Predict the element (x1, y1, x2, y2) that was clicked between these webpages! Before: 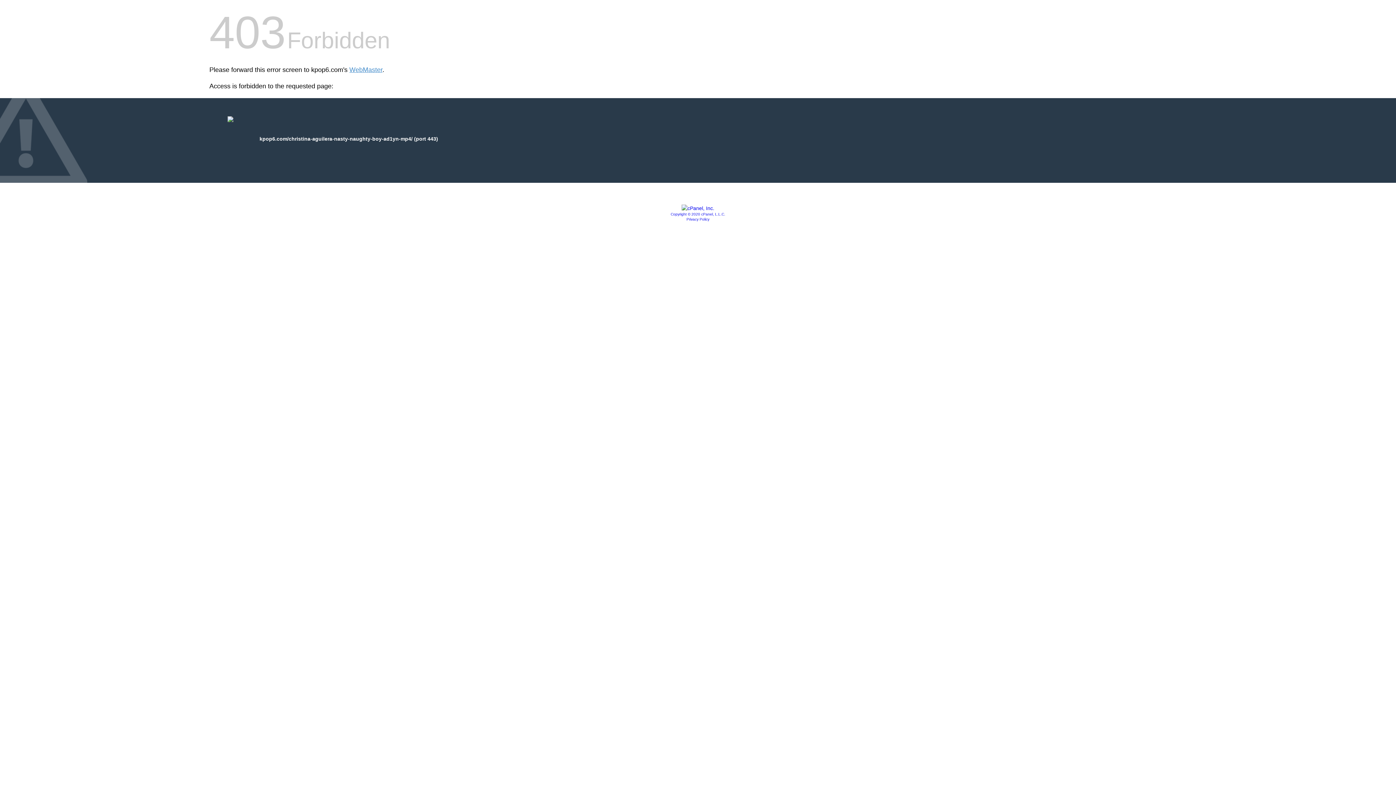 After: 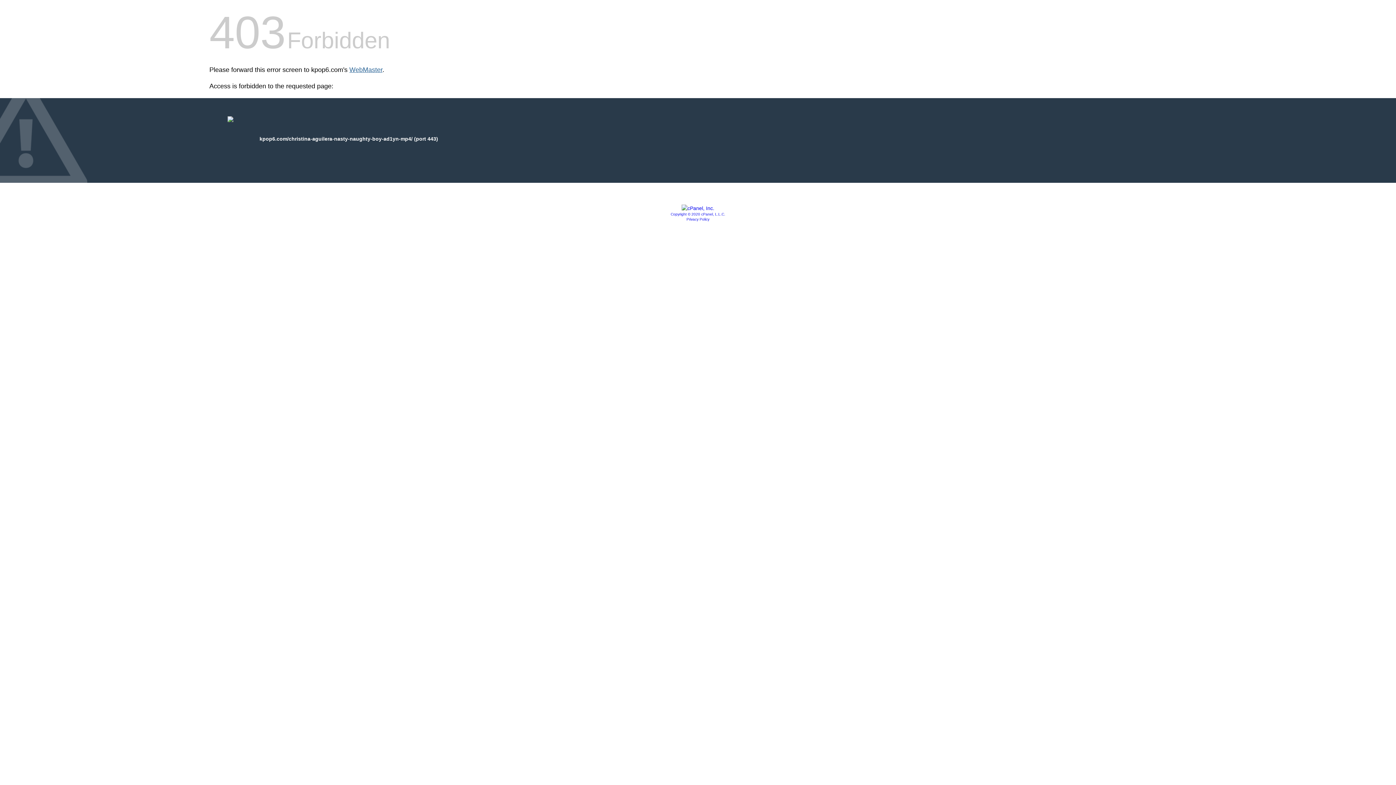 Action: bbox: (349, 66, 382, 73) label: WebMaster